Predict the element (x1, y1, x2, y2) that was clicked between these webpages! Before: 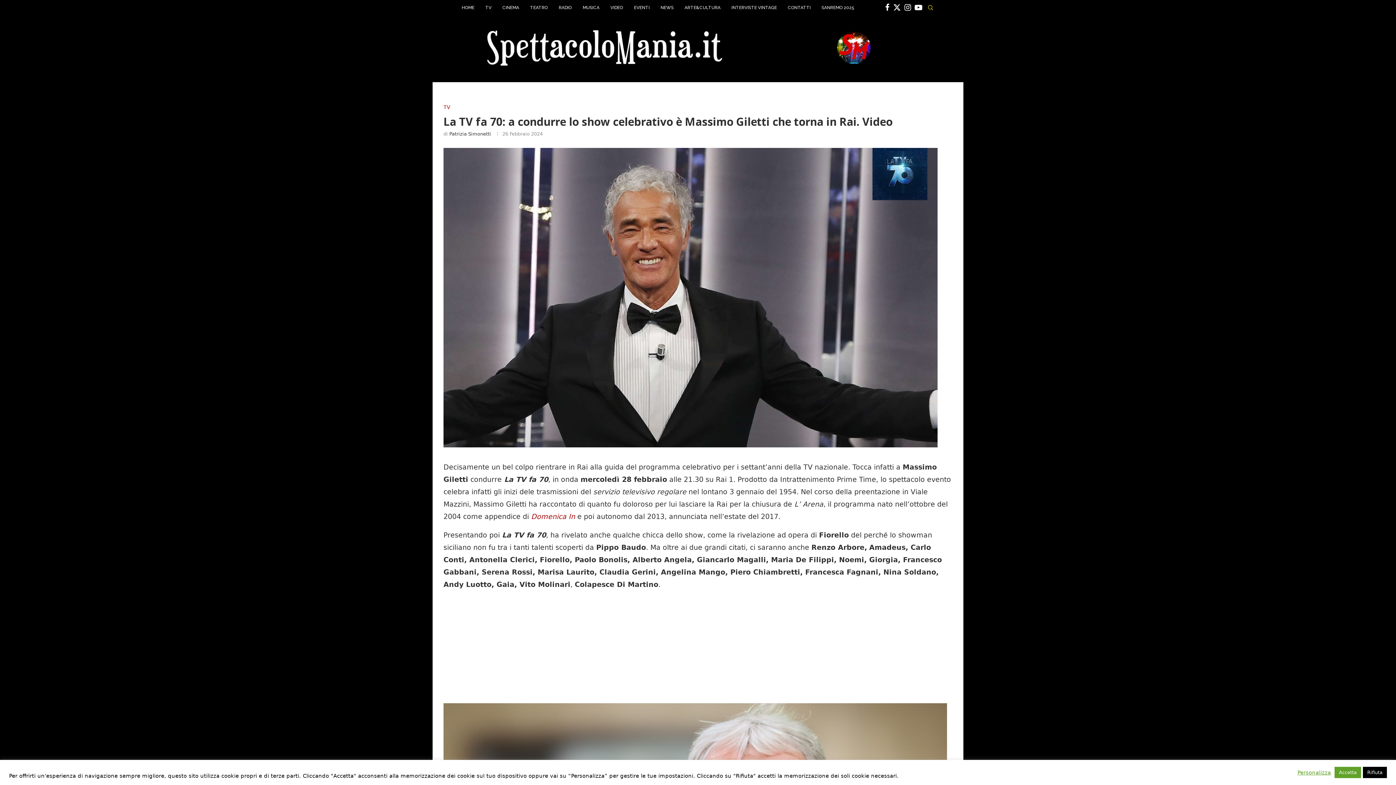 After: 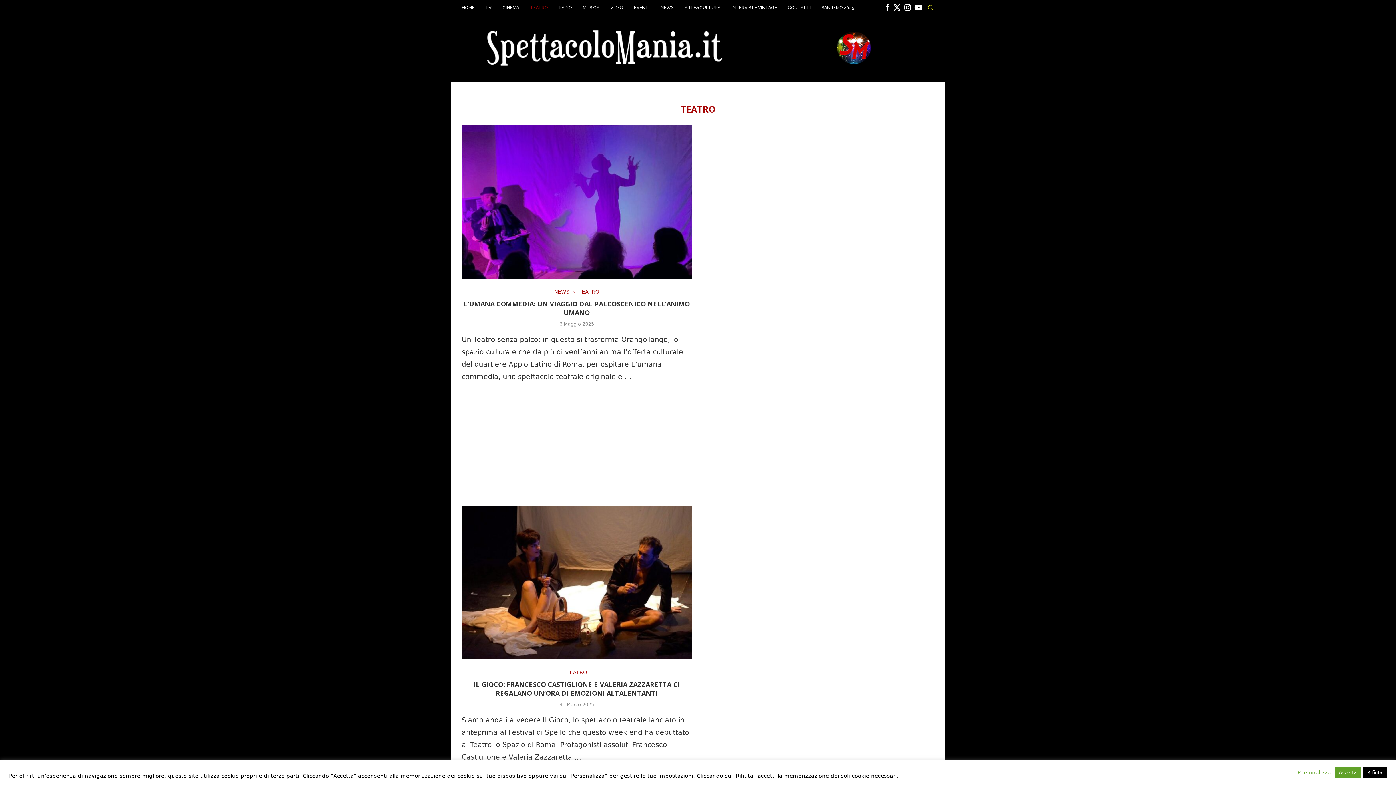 Action: bbox: (530, 2, 548, 13) label: TEATRO